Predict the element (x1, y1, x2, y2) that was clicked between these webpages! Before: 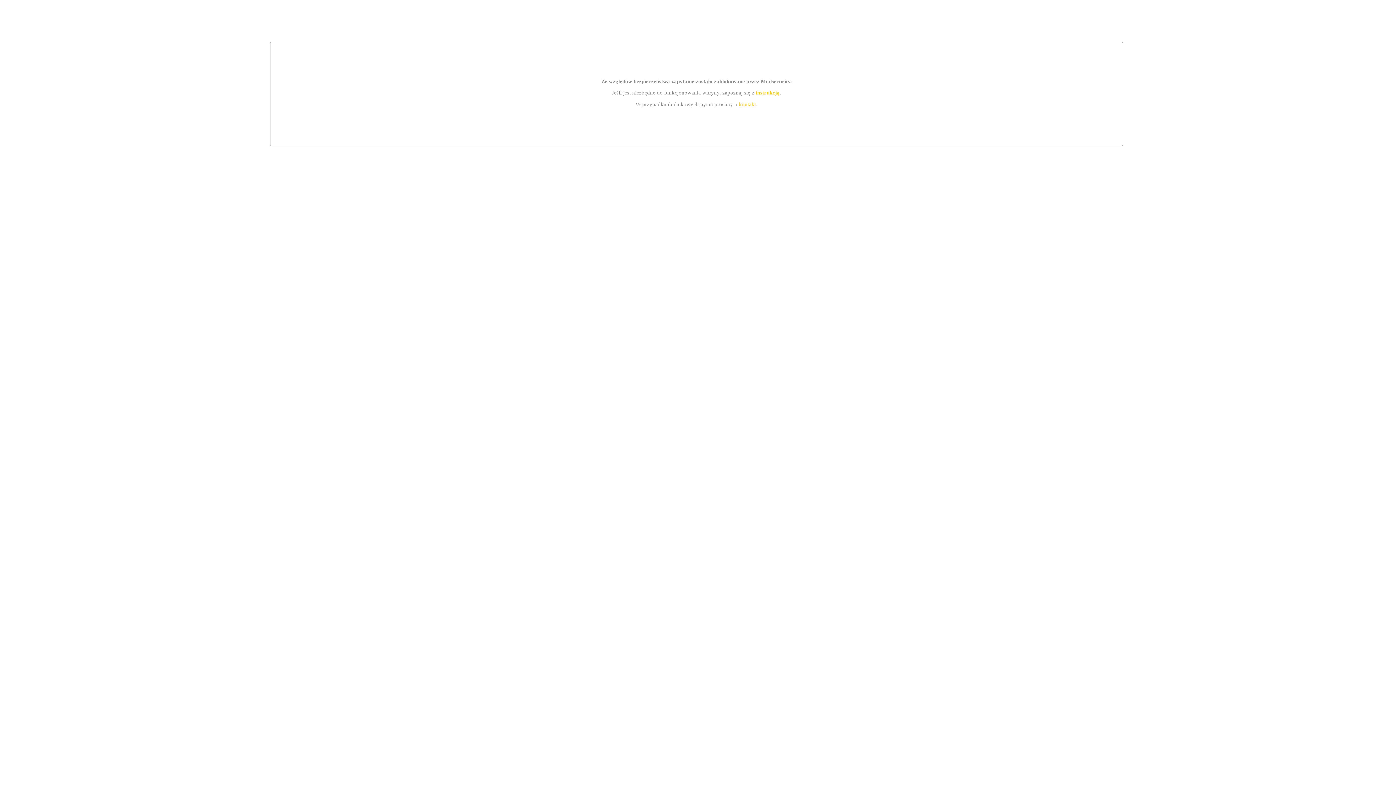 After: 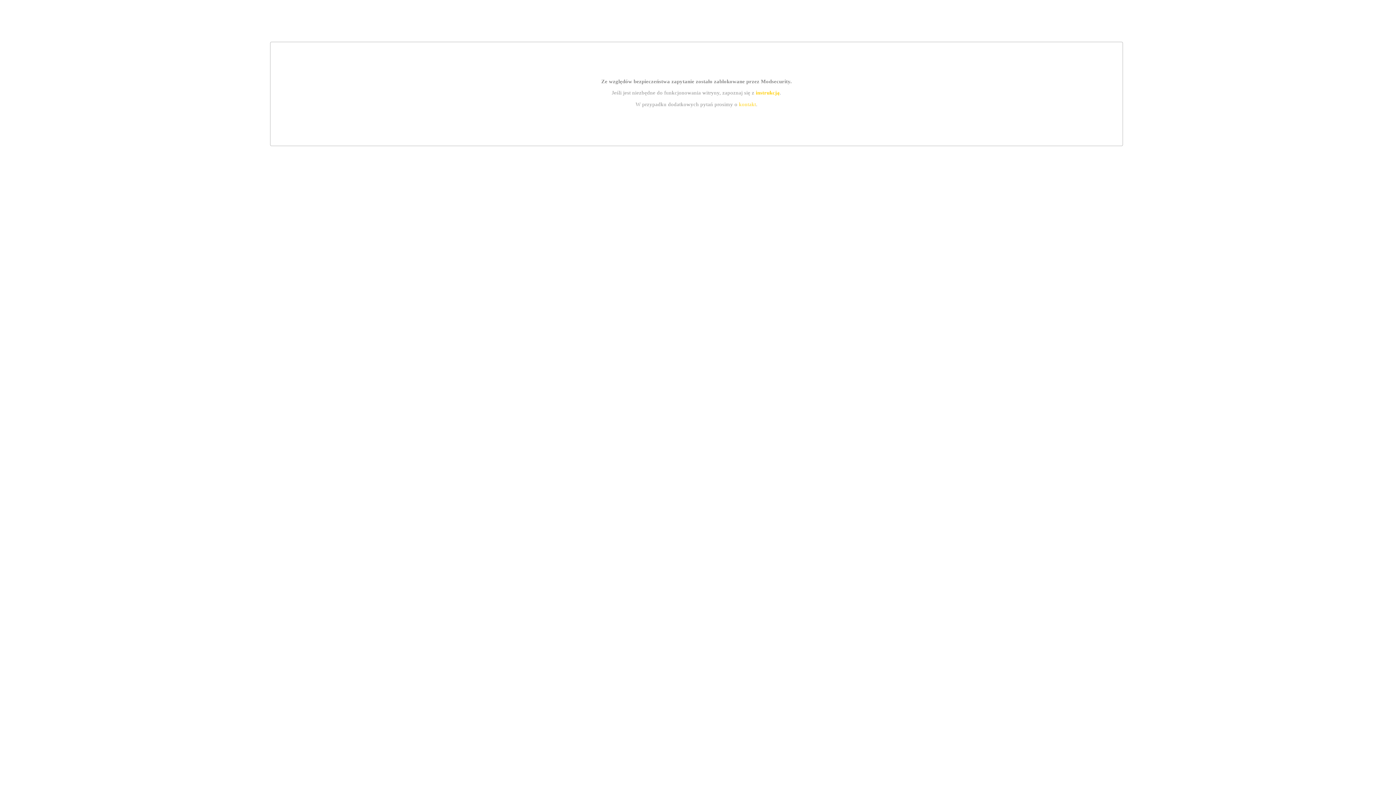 Action: bbox: (755, 89, 779, 95) label: instrukcją